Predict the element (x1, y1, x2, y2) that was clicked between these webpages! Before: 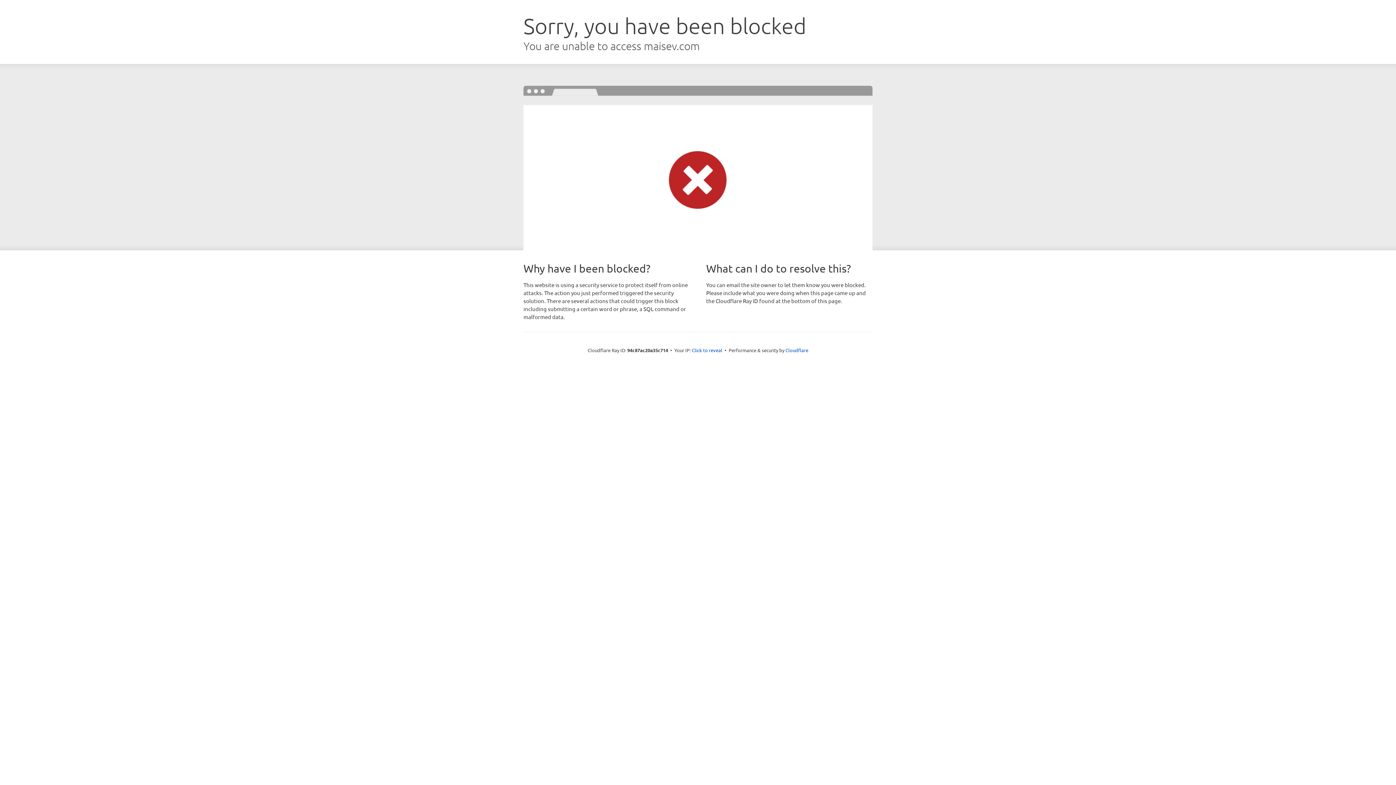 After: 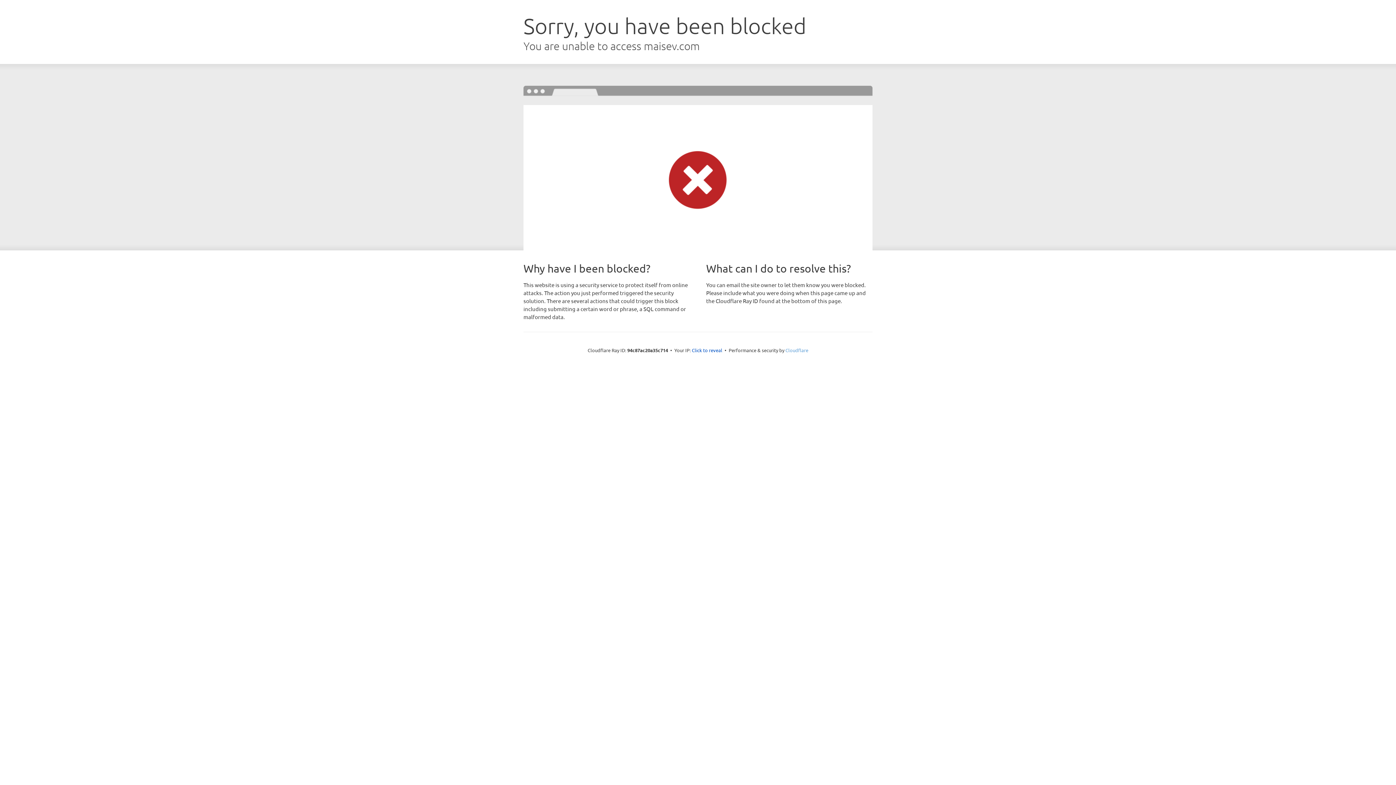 Action: label: Cloudflare bbox: (785, 347, 808, 353)